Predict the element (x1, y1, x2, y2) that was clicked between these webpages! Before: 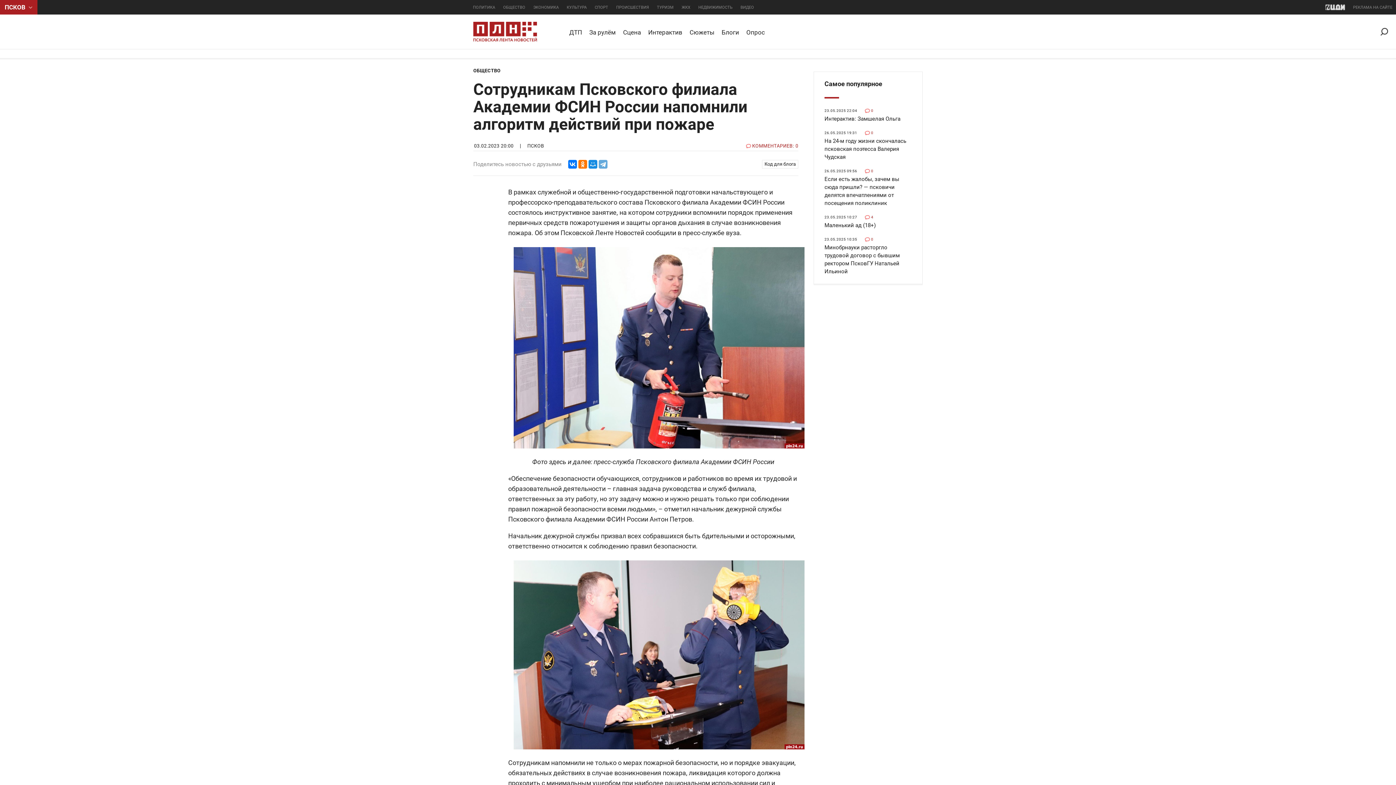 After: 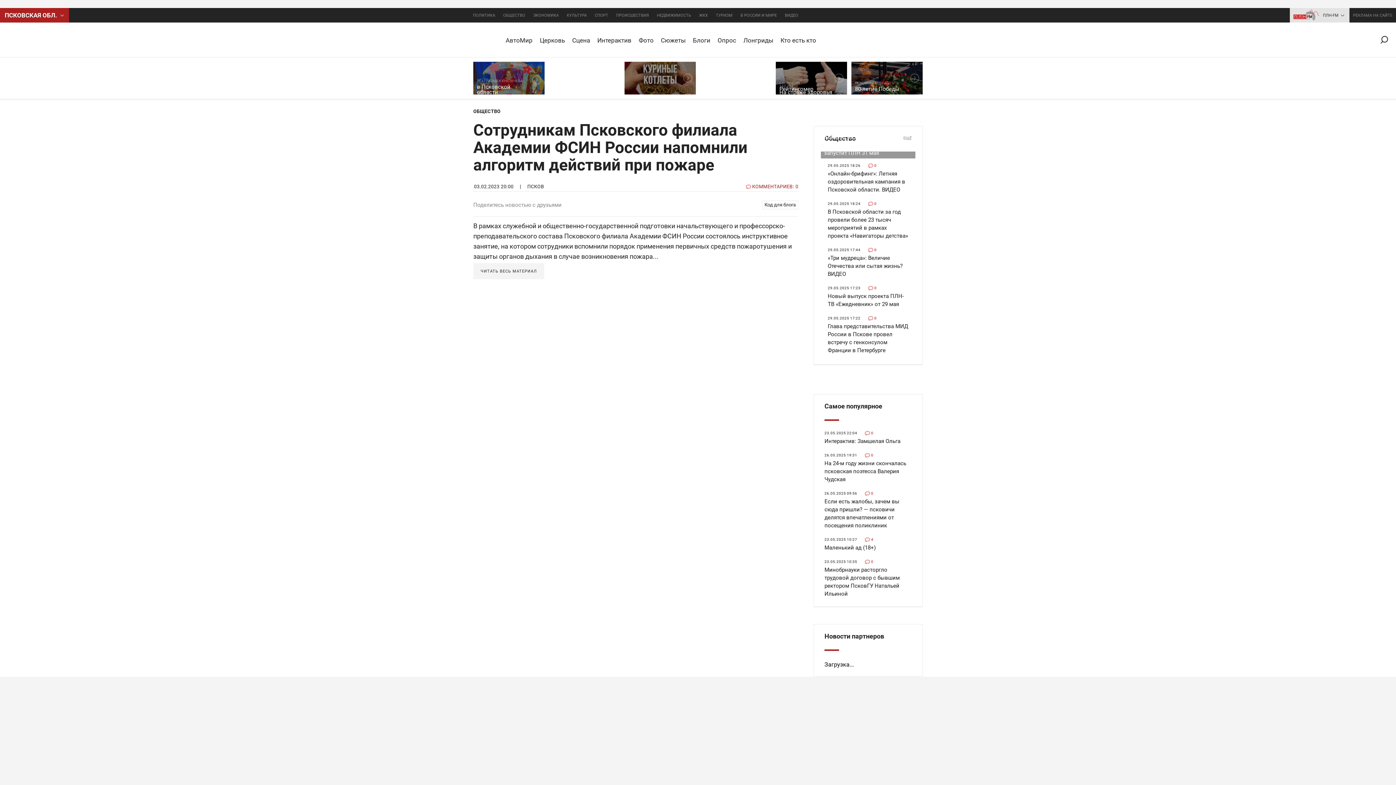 Action: label: КОММЕНТАРИЕВ: 0 bbox: (746, 143, 798, 148)